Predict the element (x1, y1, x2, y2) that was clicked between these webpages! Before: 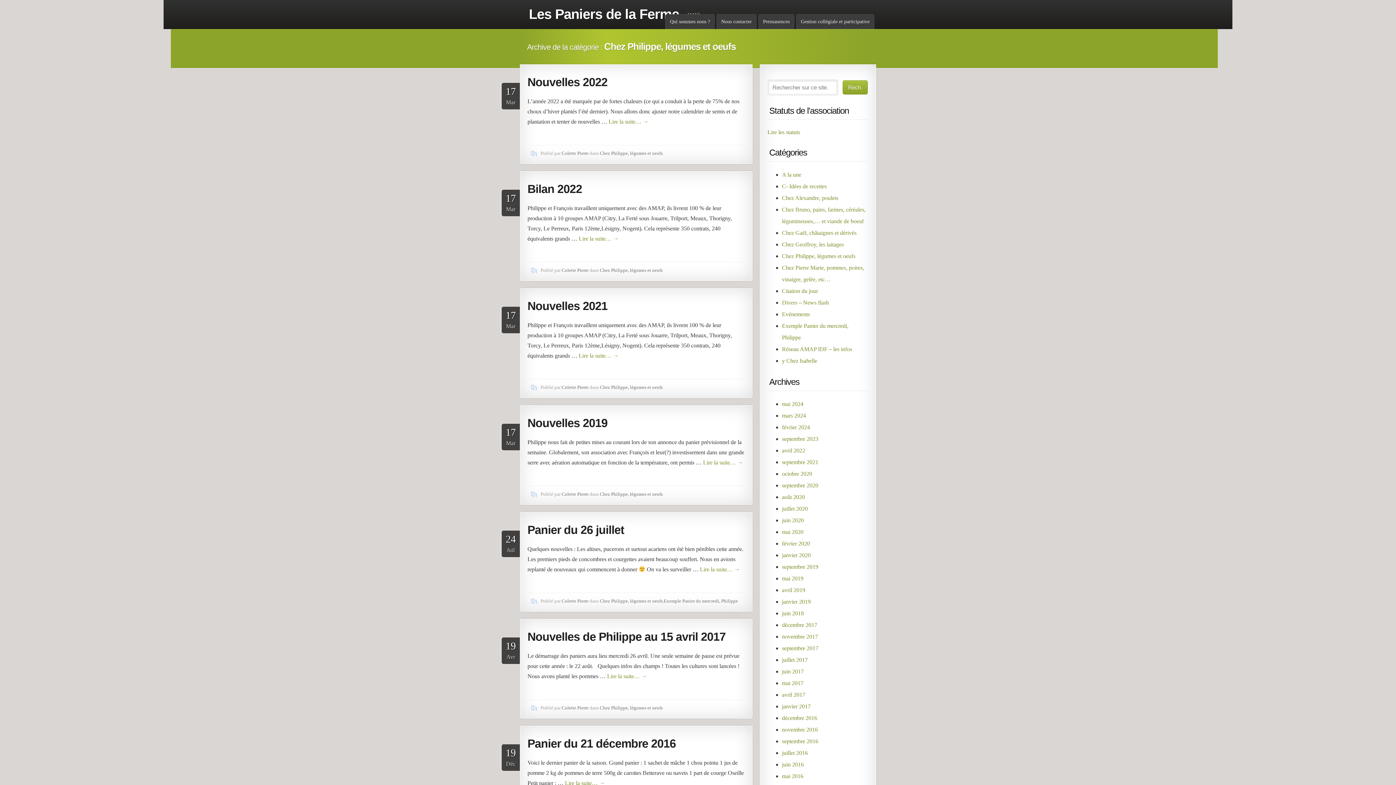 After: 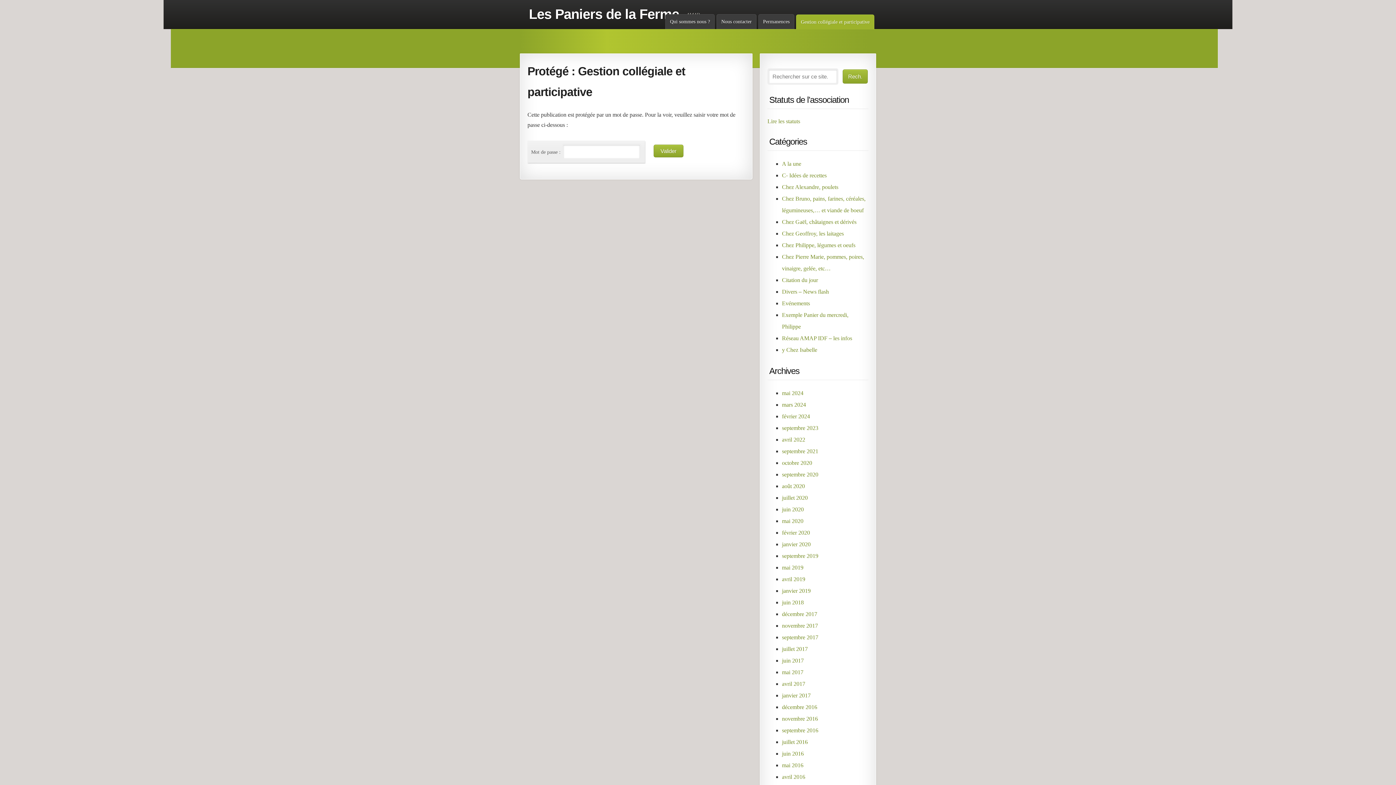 Action: label: Gestion collégiale et participative bbox: (796, 14, 874, 29)